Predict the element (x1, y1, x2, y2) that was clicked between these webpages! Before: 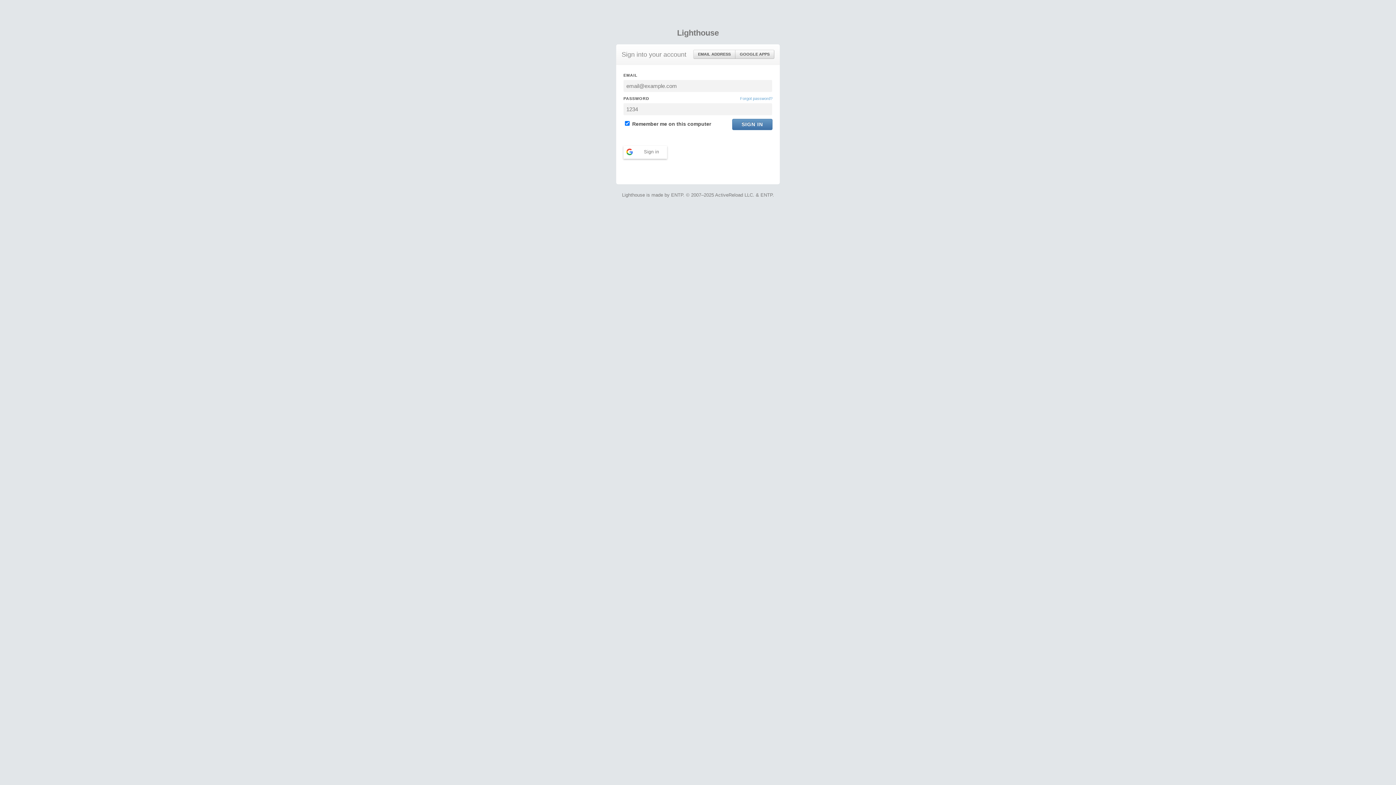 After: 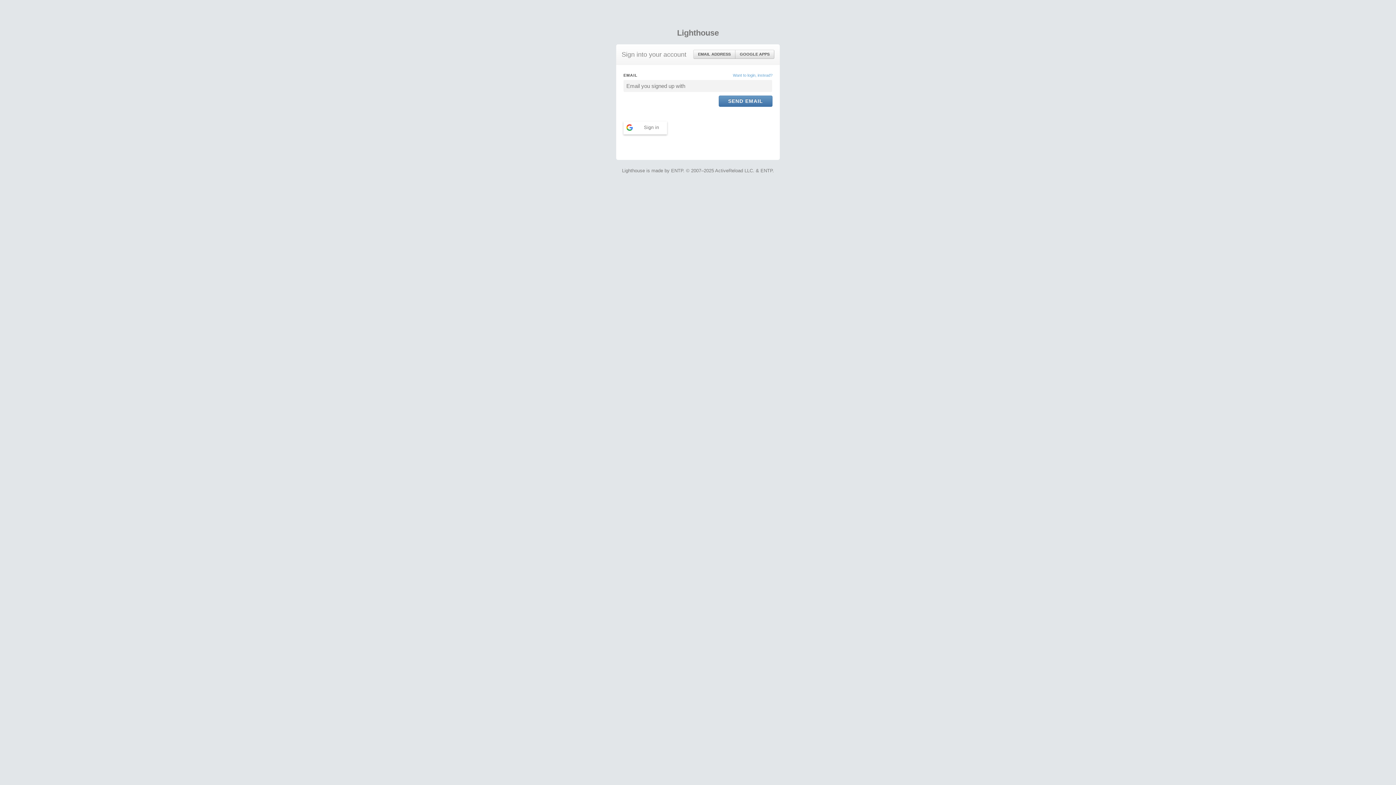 Action: label: Forgot password? bbox: (740, 95, 772, 101)